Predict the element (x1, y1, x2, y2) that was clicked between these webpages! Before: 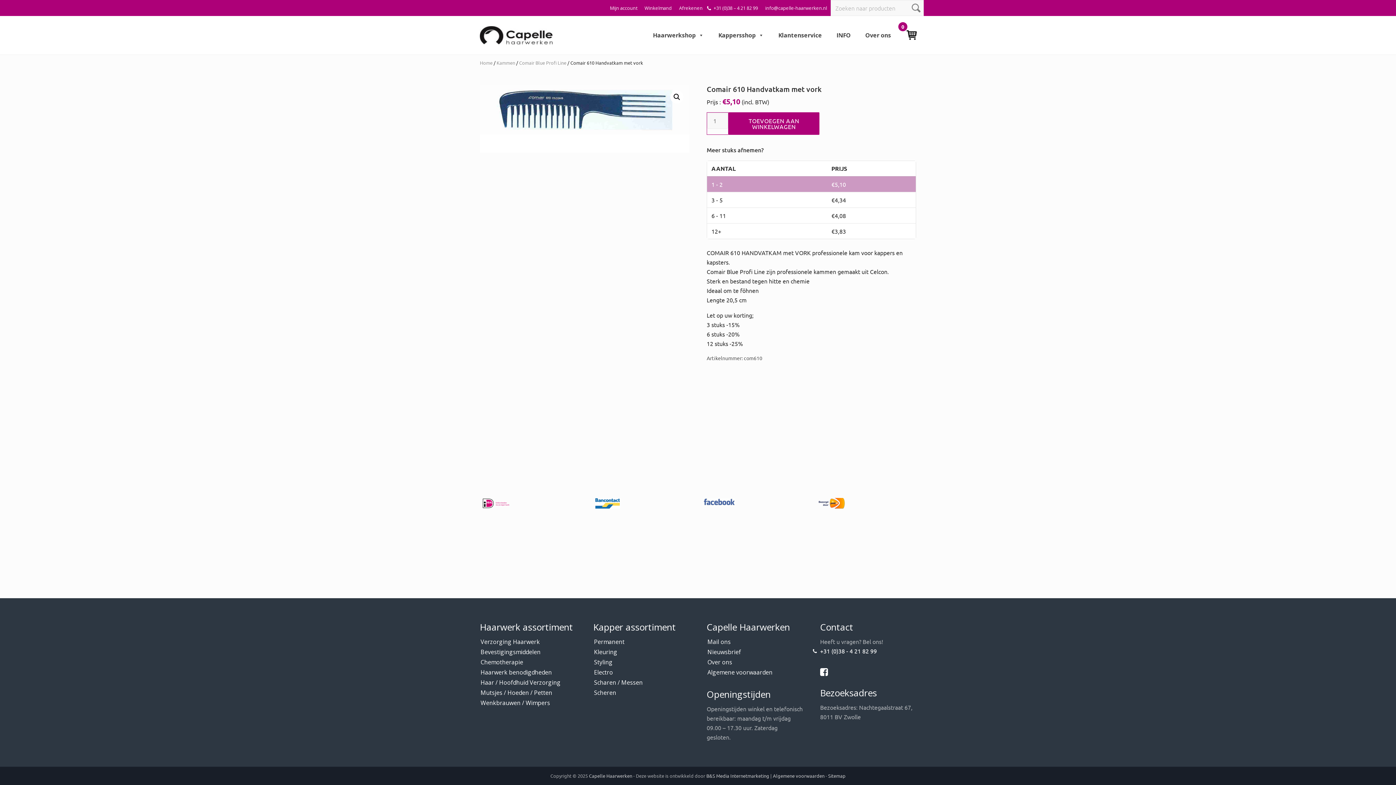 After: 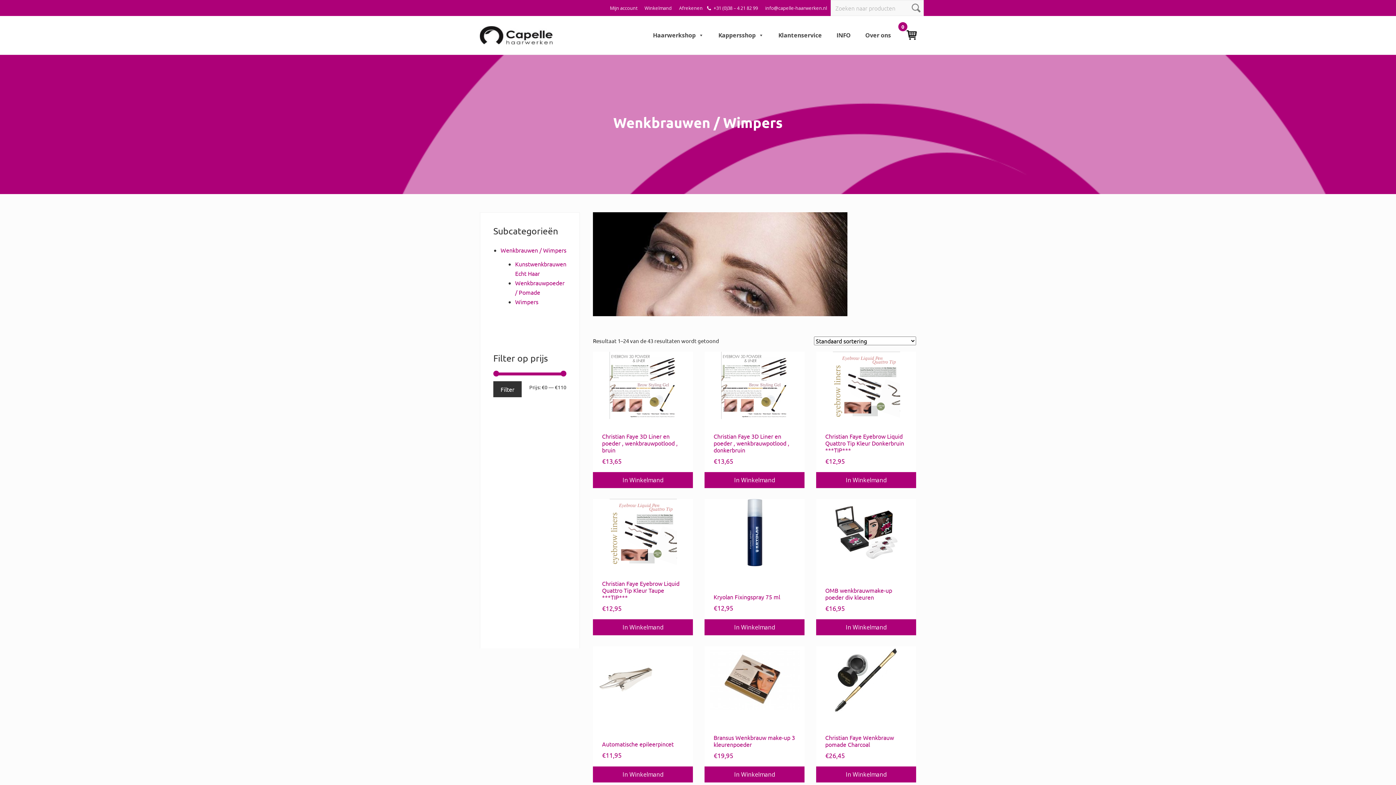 Action: label: Wenkbrauwen / Wimpers bbox: (480, 699, 550, 707)